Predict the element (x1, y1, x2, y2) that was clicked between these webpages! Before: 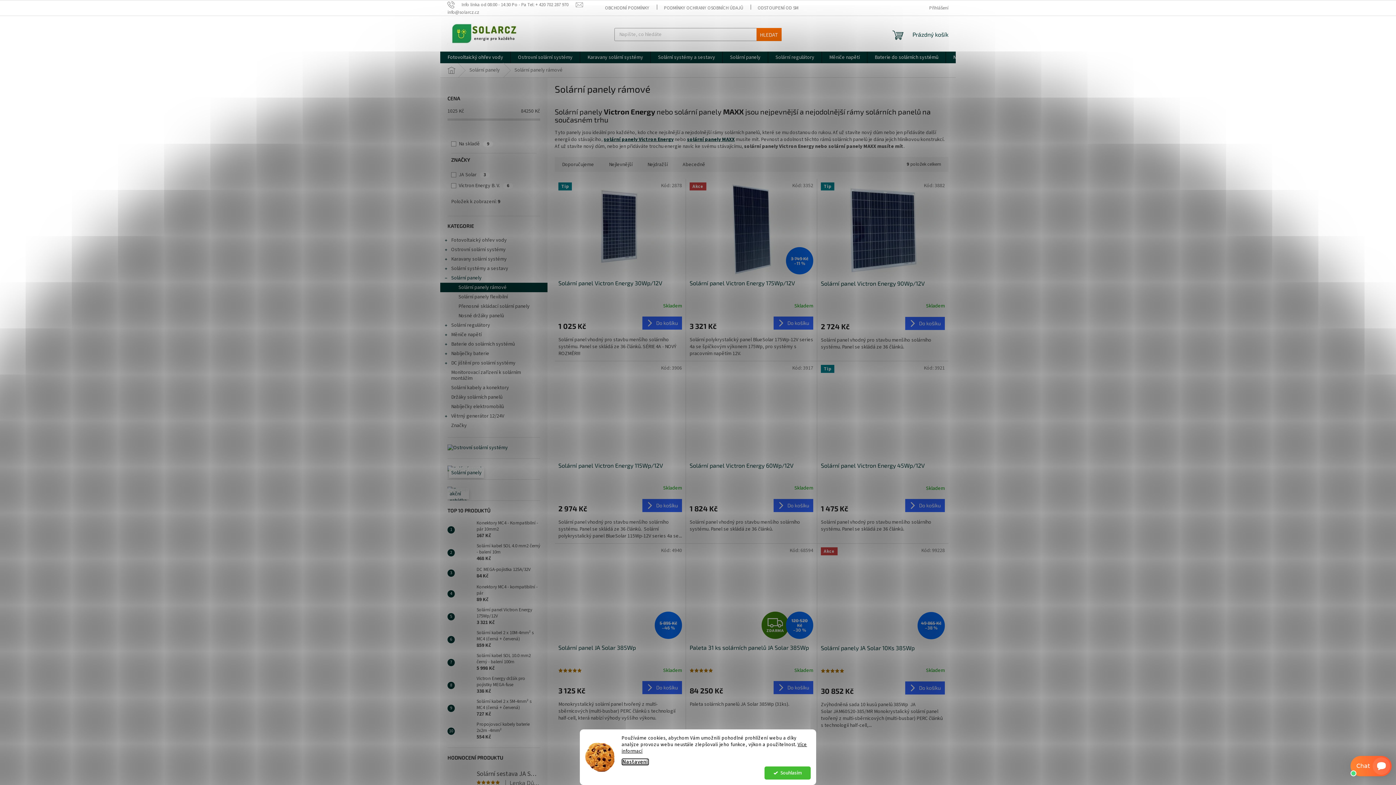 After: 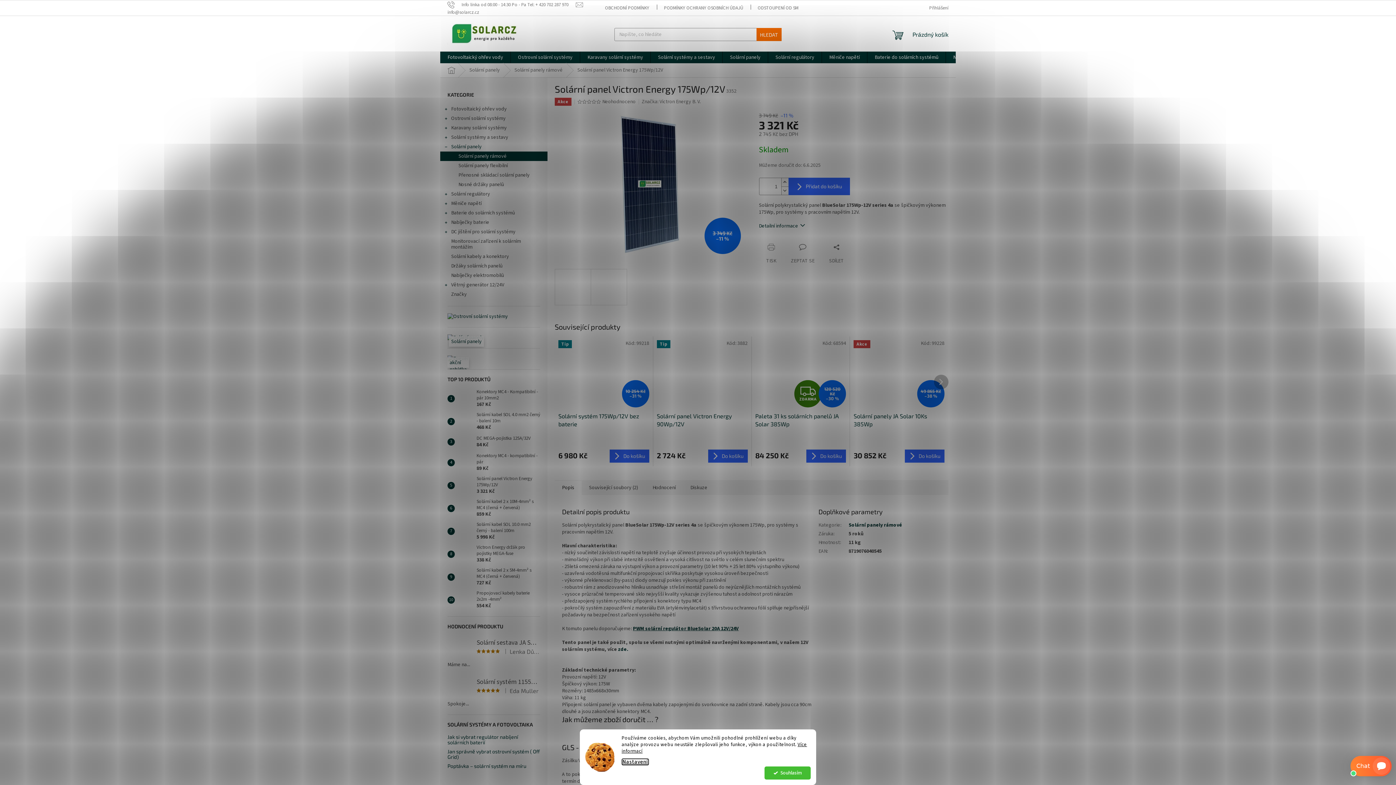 Action: label: Solární panel Victron Energy 175Wp/12V
3 321 Kč bbox: (473, 607, 540, 626)